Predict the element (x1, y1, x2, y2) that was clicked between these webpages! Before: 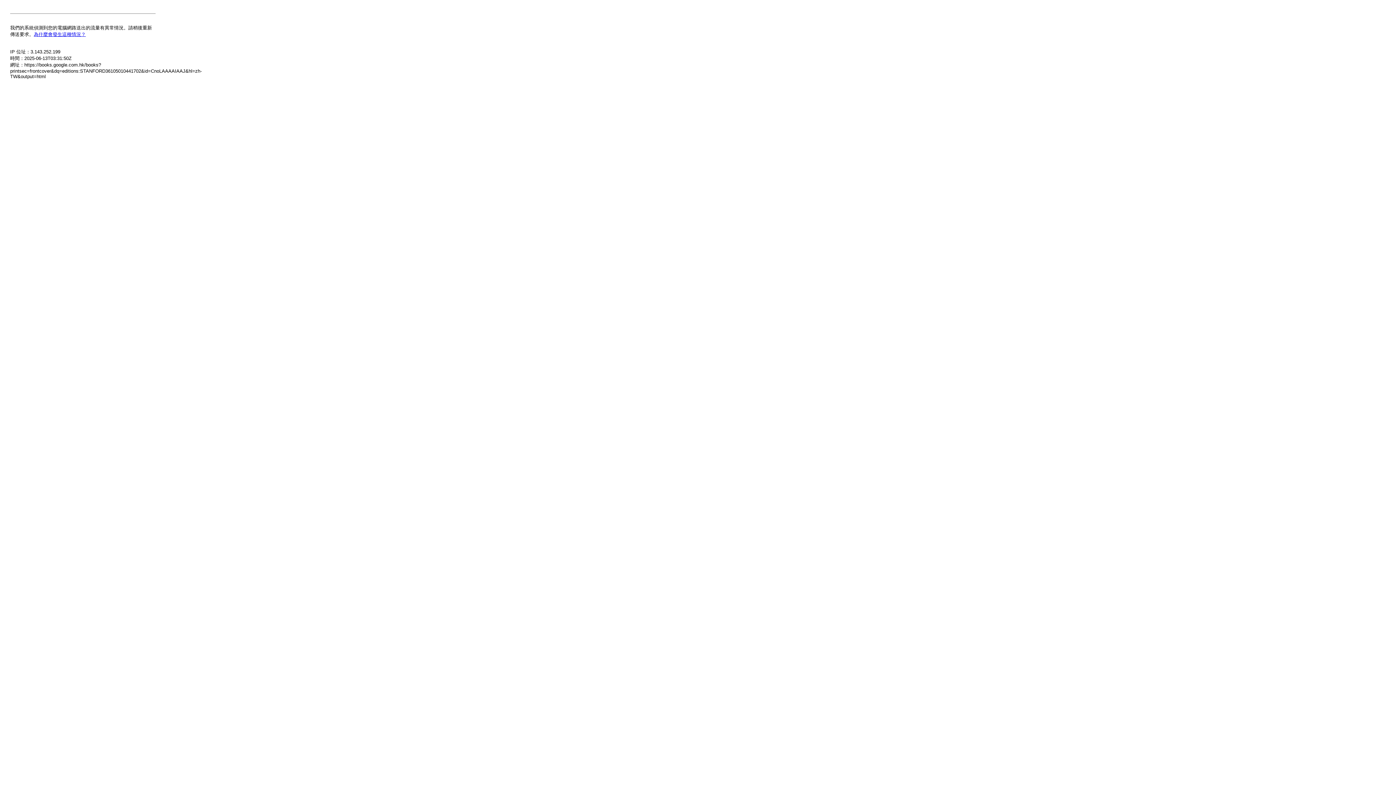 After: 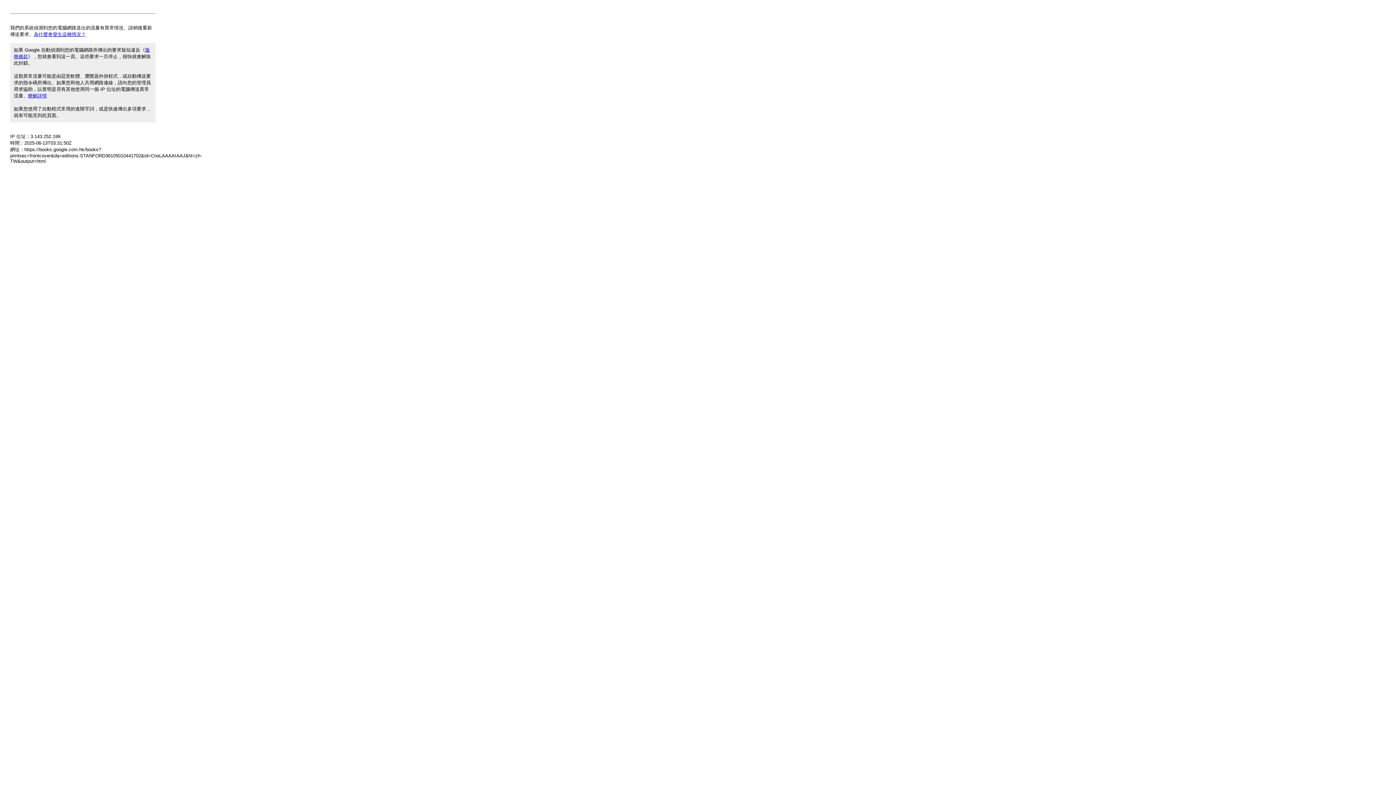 Action: label: 為什麼會發生這種情況？ bbox: (33, 31, 85, 37)